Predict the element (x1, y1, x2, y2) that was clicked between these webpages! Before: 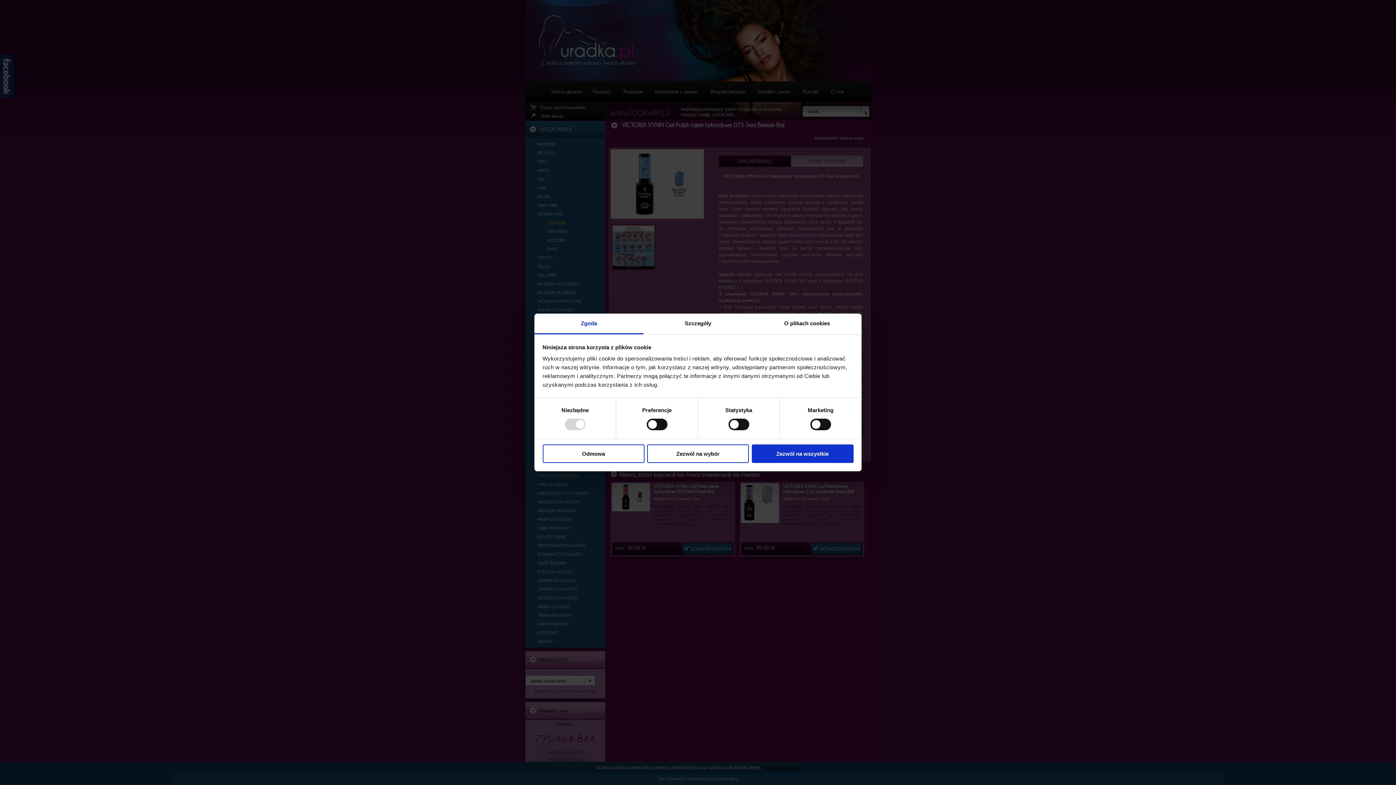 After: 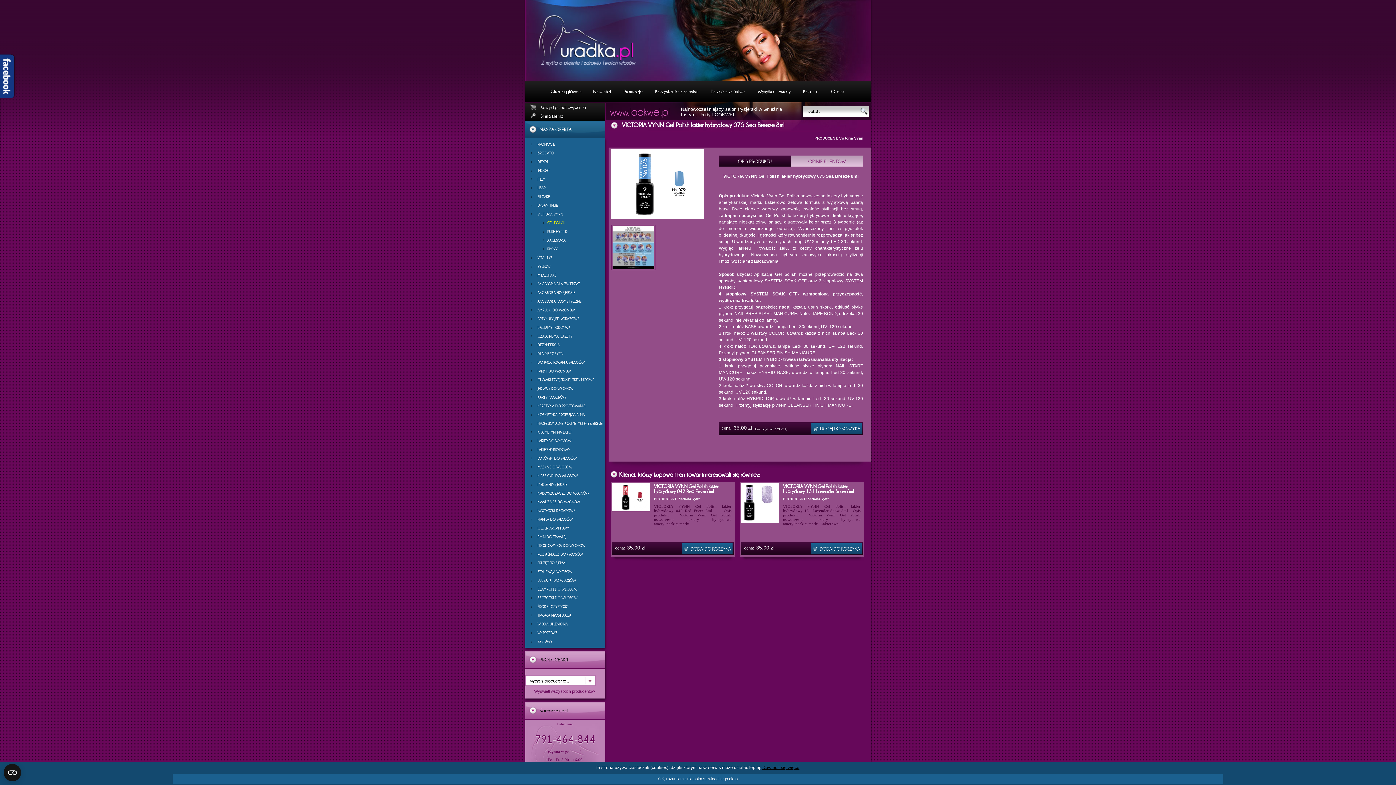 Action: bbox: (751, 444, 853, 463) label: Zezwól na wszystkie